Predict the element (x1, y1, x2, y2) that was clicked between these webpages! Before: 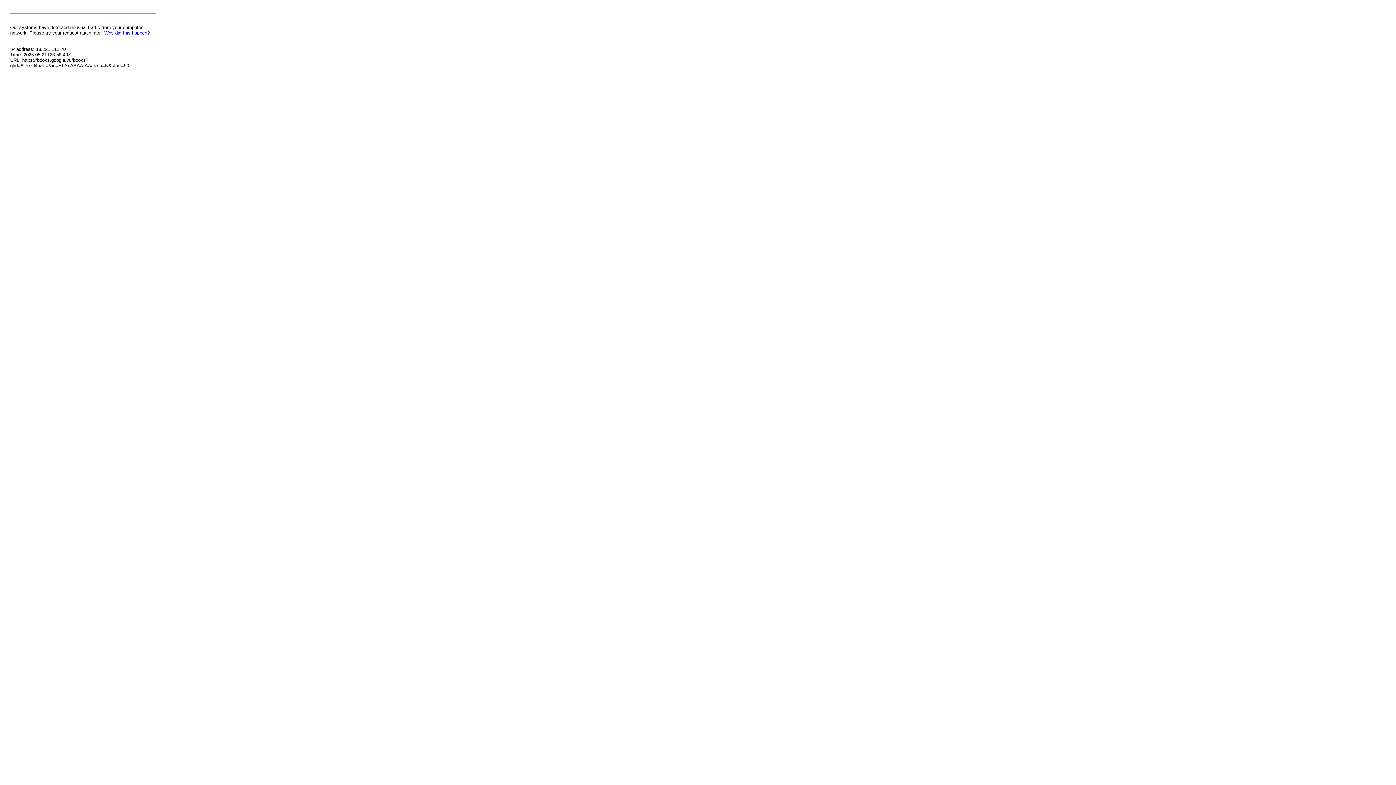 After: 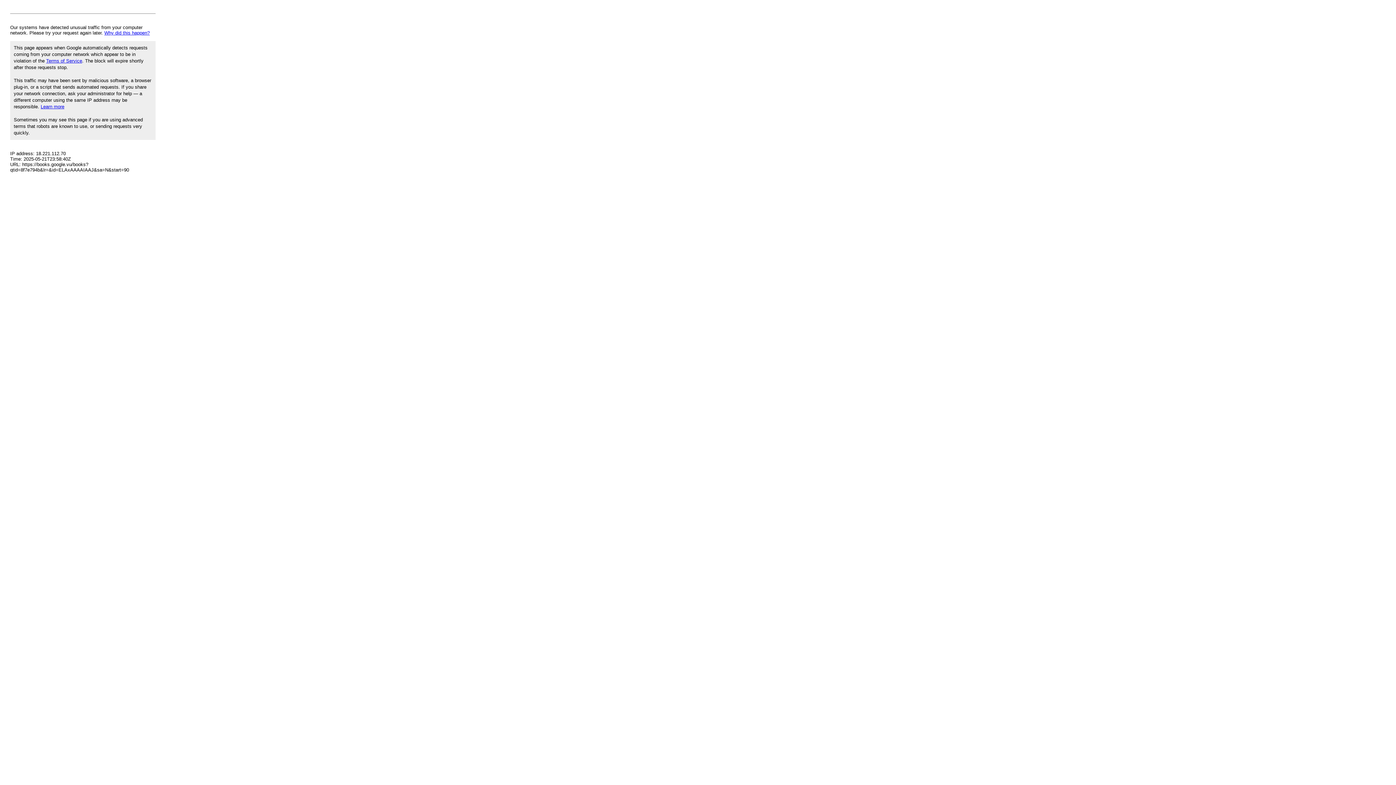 Action: label: Why did this happen? bbox: (104, 30, 149, 35)